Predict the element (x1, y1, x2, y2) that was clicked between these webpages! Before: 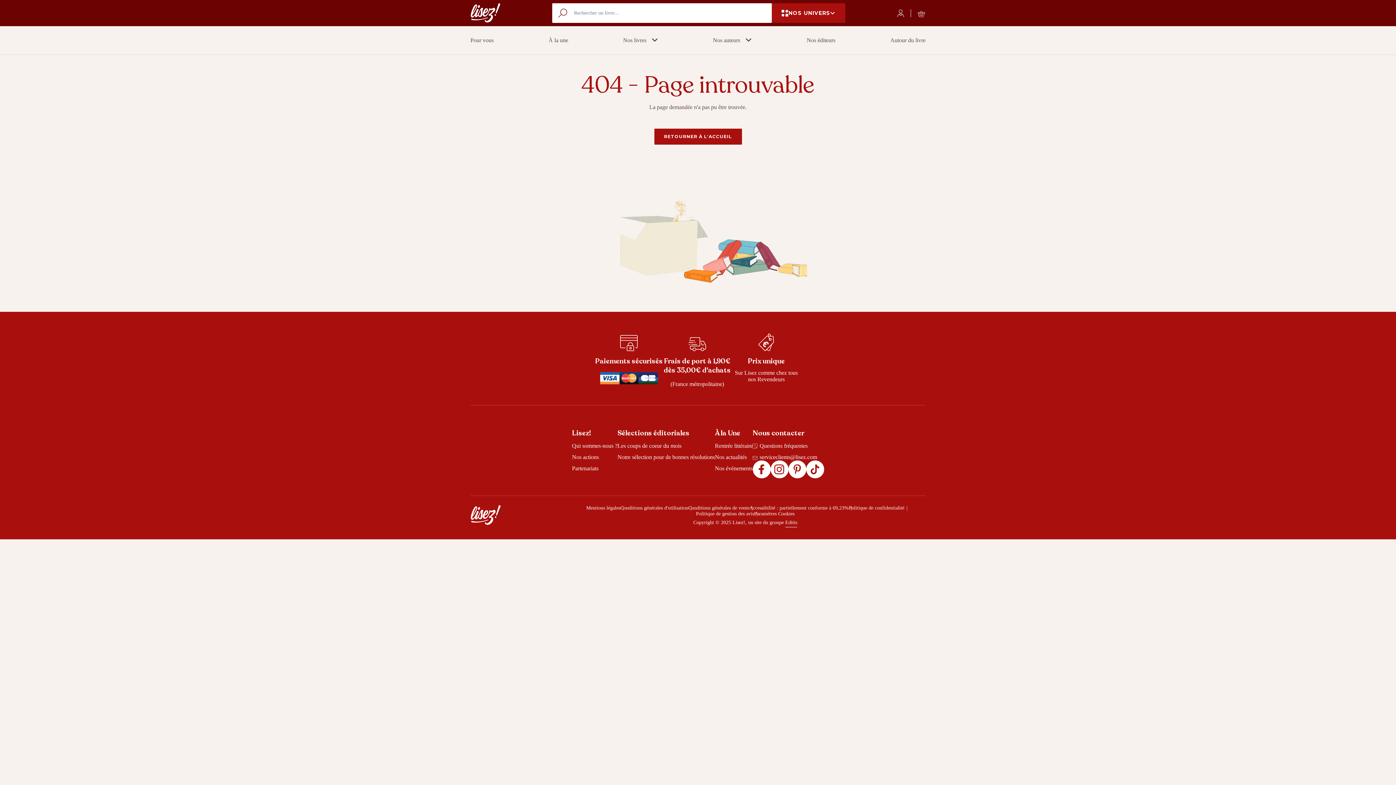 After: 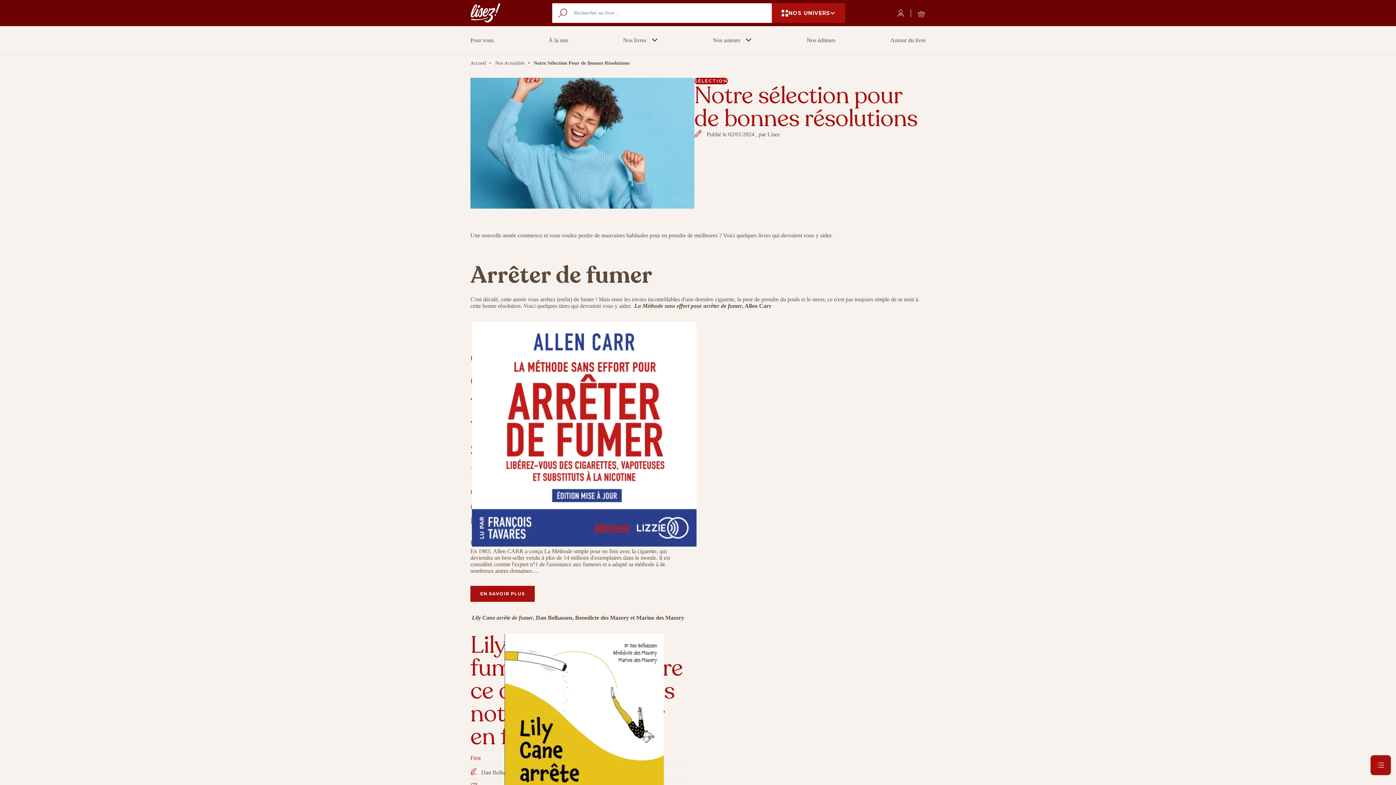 Action: label: Notre sélection pour de bonnes résolutions bbox: (617, 454, 715, 460)